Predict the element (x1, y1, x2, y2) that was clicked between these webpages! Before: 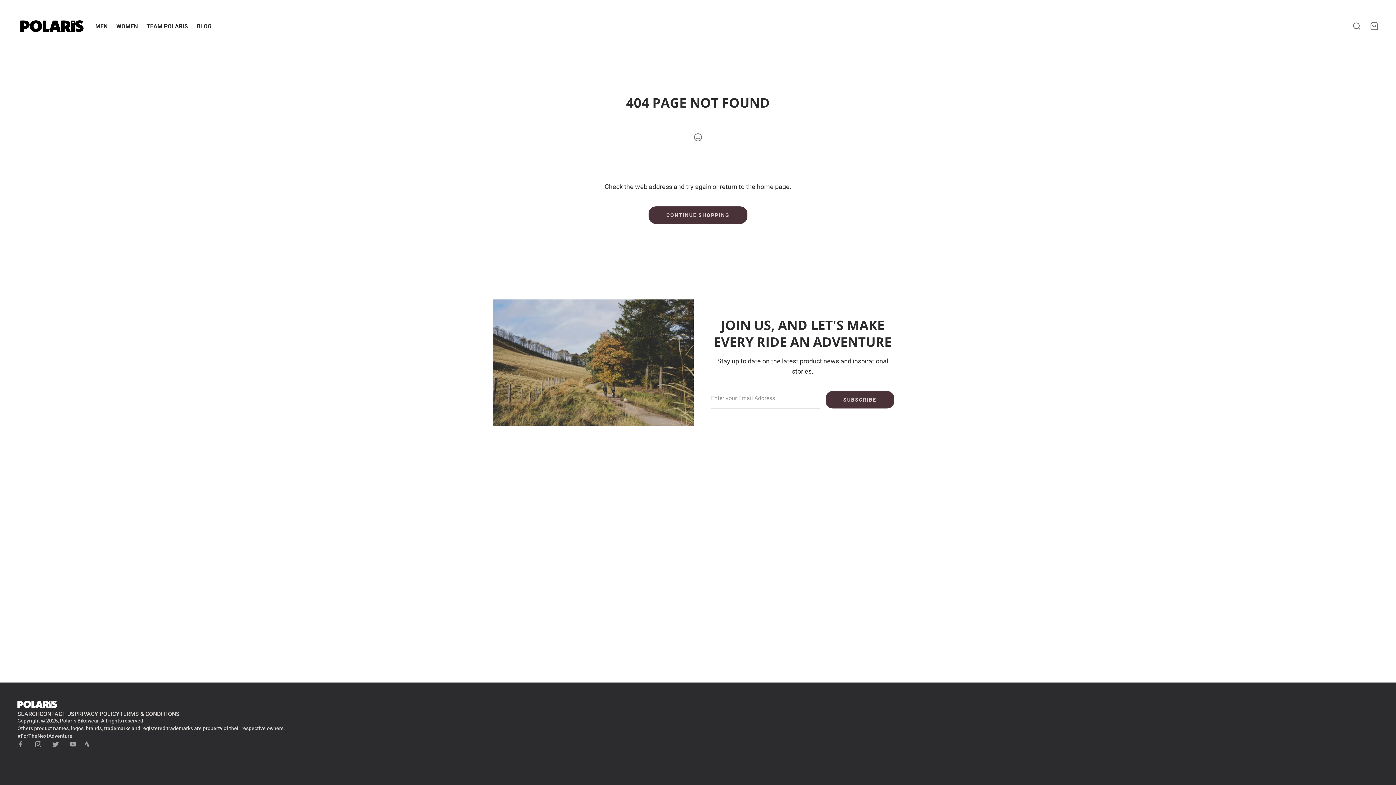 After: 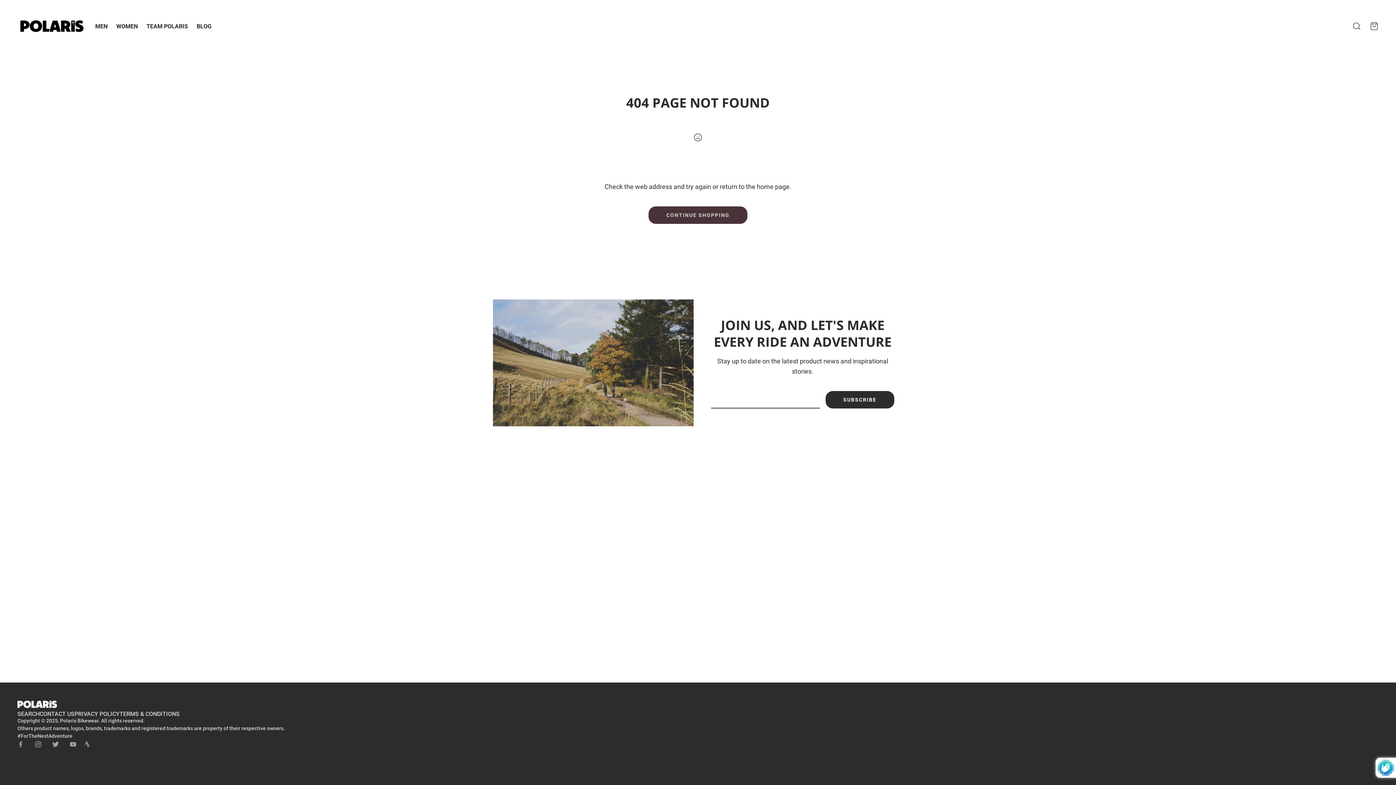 Action: bbox: (825, 391, 894, 408) label: SUBSCRIBE